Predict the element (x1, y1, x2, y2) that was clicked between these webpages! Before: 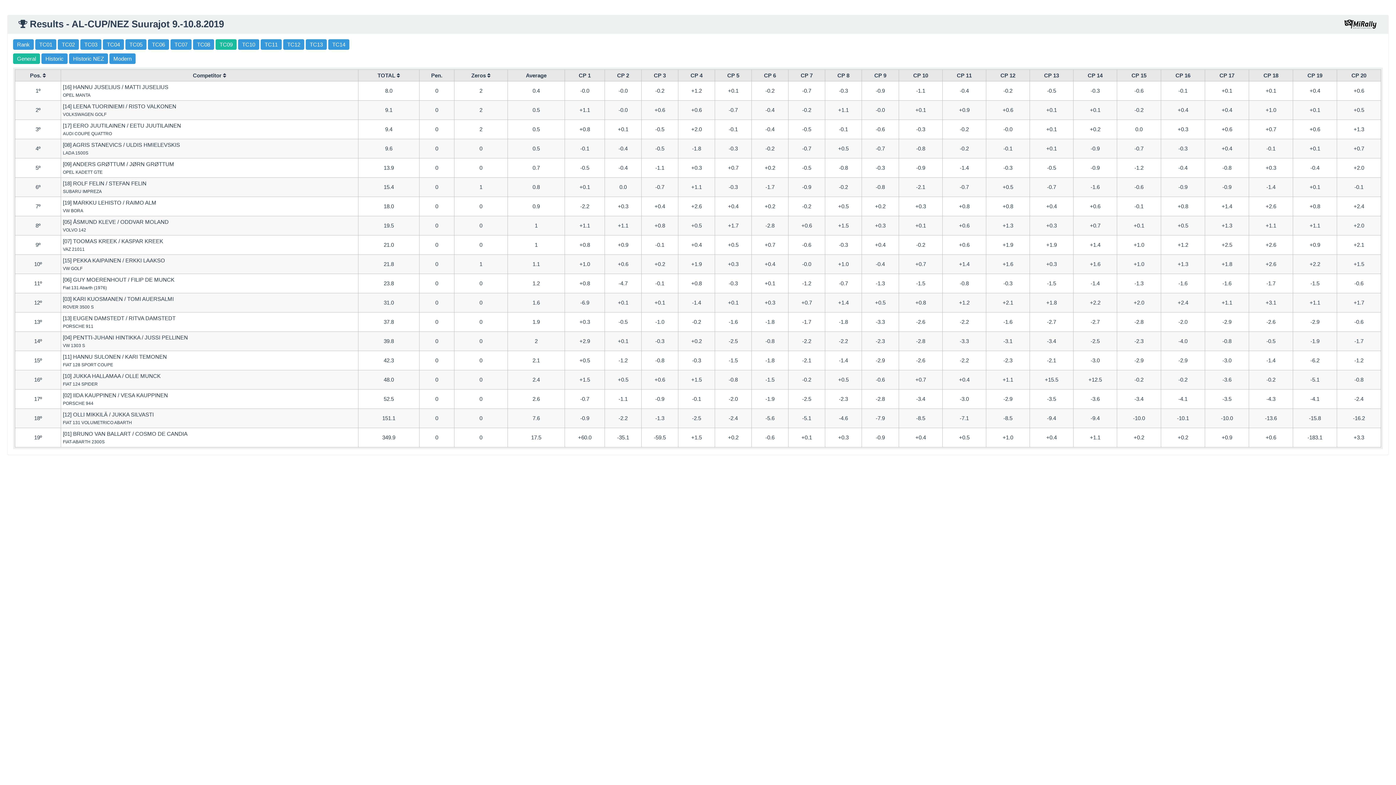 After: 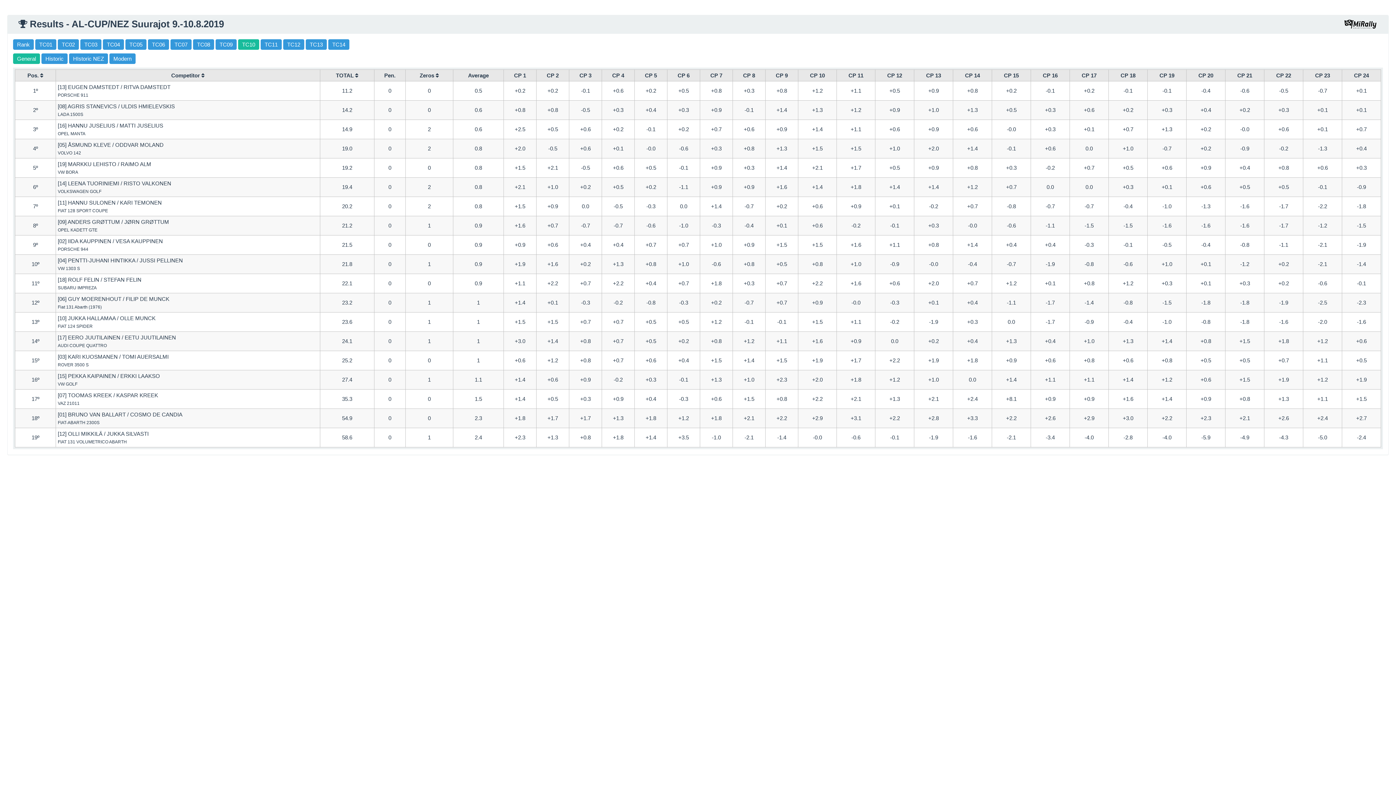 Action: label: TC10 bbox: (238, 39, 259, 49)